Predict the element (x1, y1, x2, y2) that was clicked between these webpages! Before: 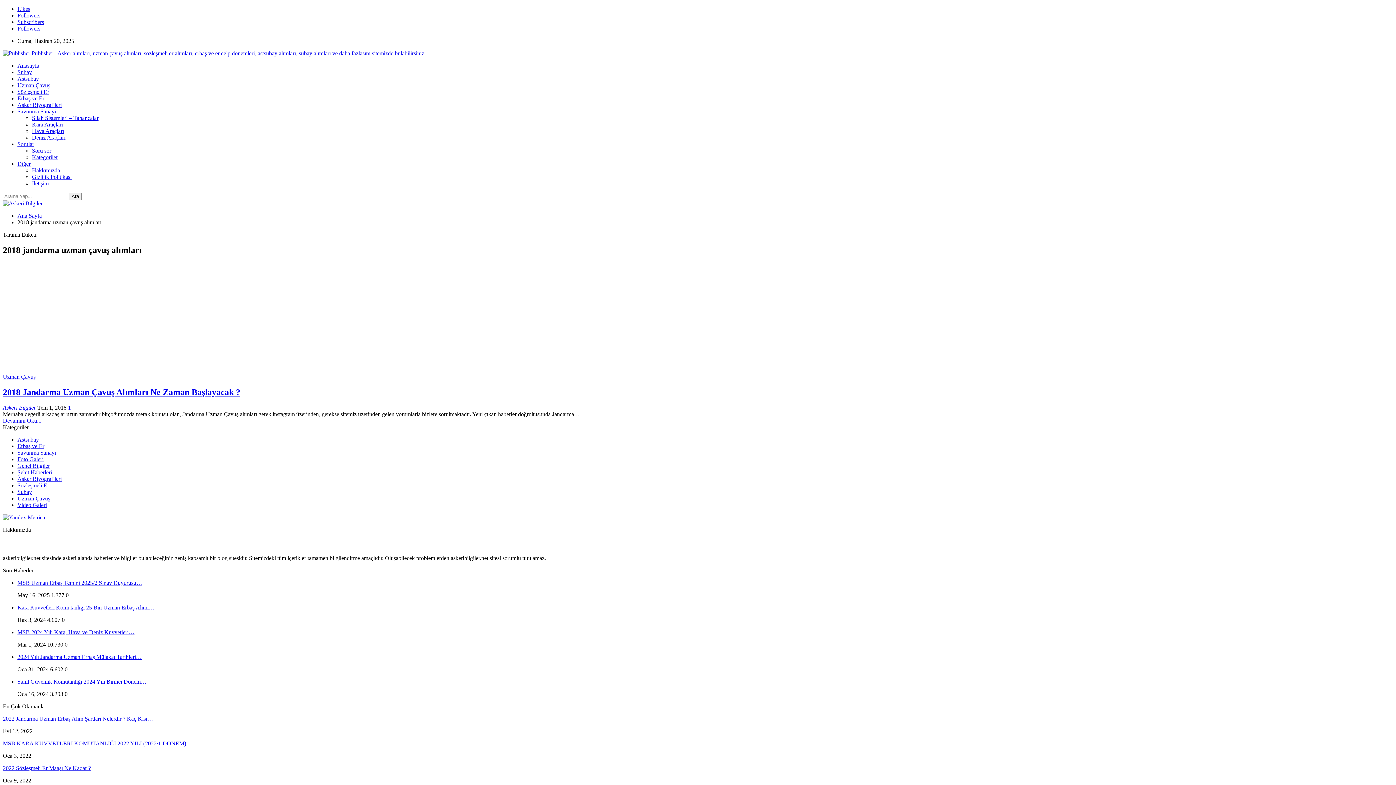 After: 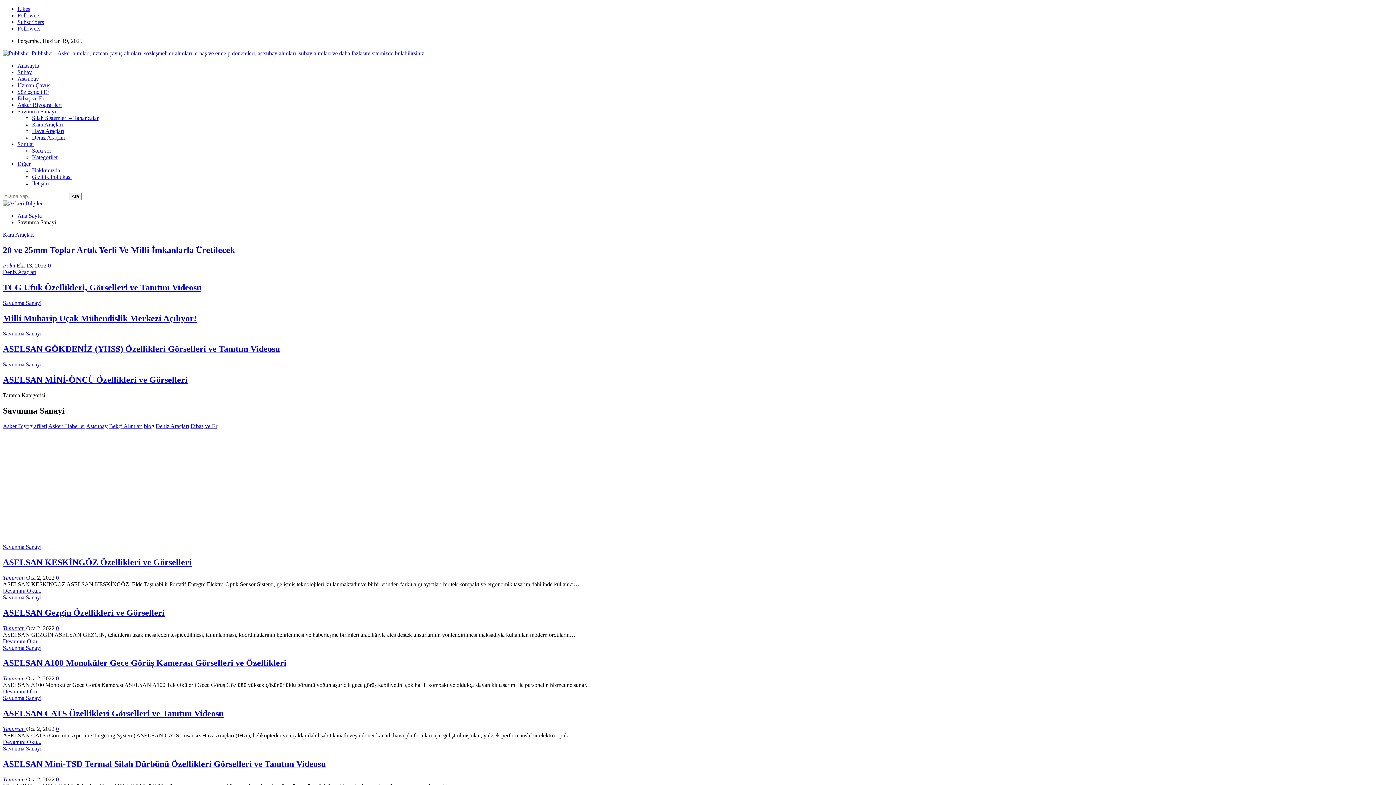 Action: bbox: (17, 449, 56, 455) label: Savunma Sanayi